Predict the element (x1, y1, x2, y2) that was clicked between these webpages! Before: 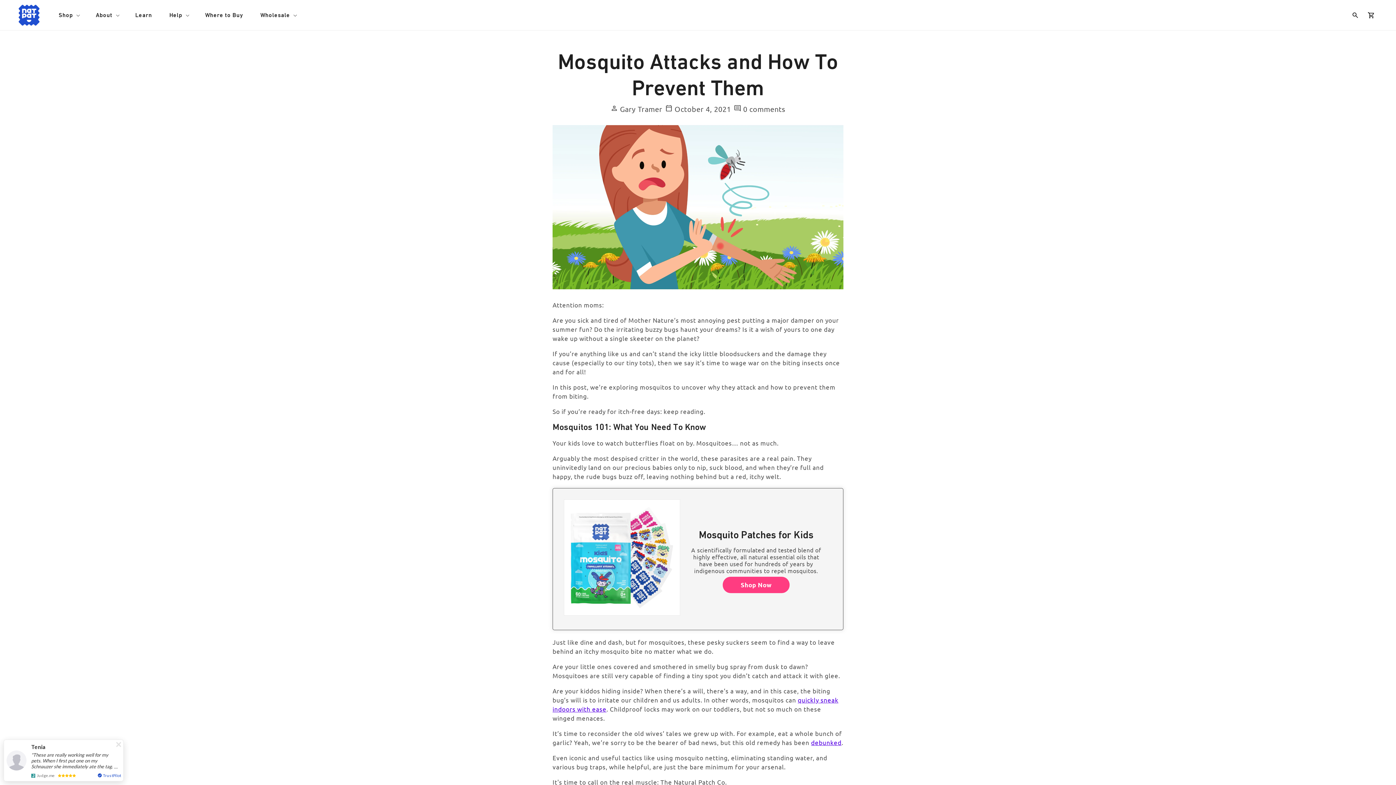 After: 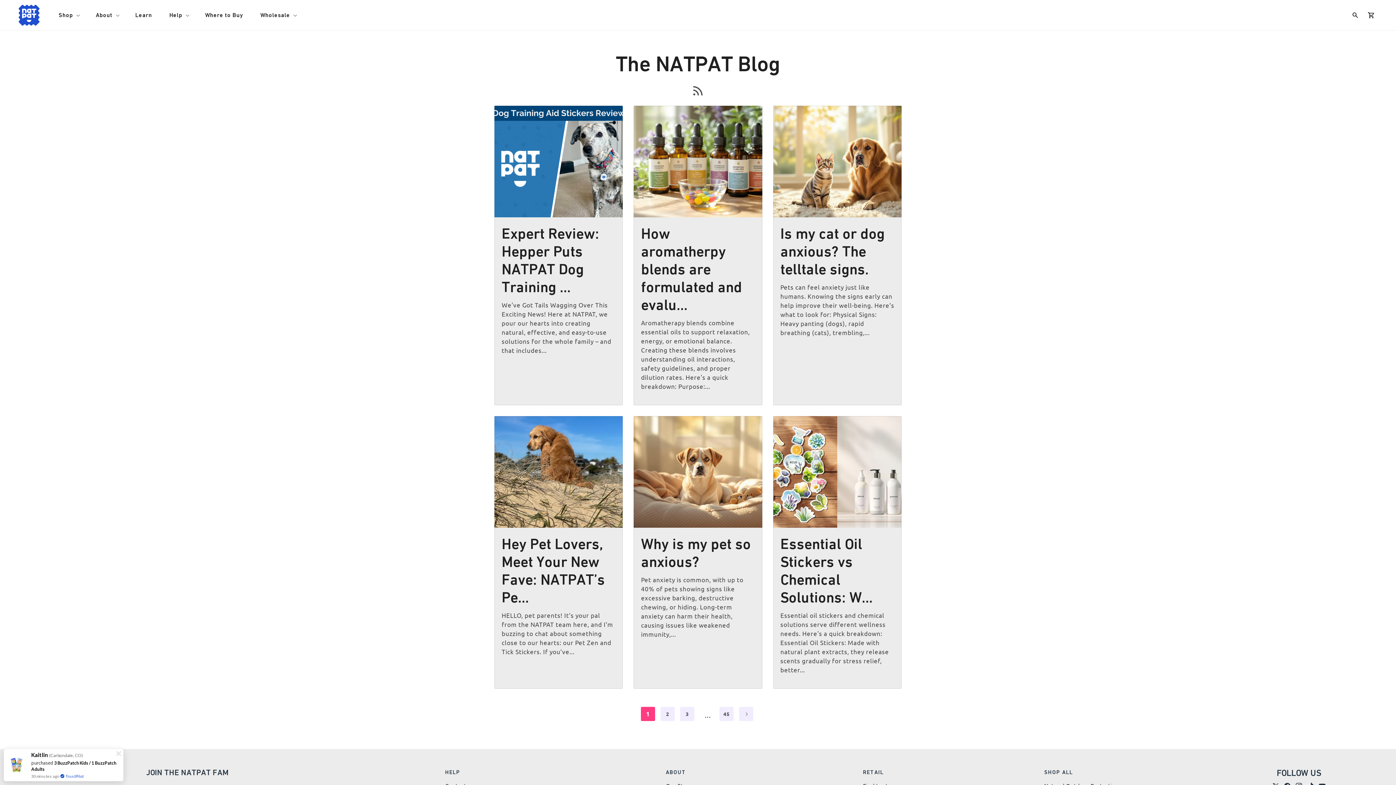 Action: bbox: (131, 7, 156, 23) label: Learn